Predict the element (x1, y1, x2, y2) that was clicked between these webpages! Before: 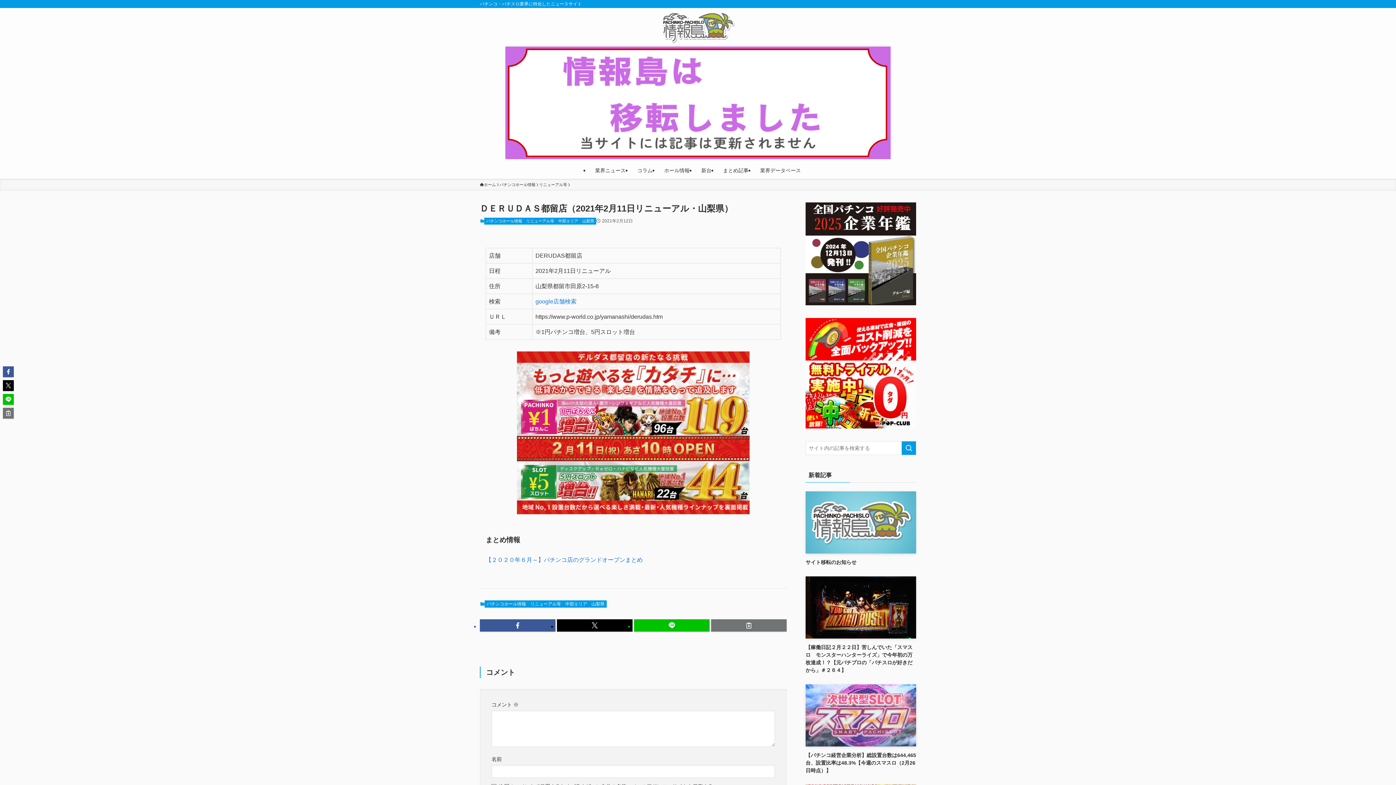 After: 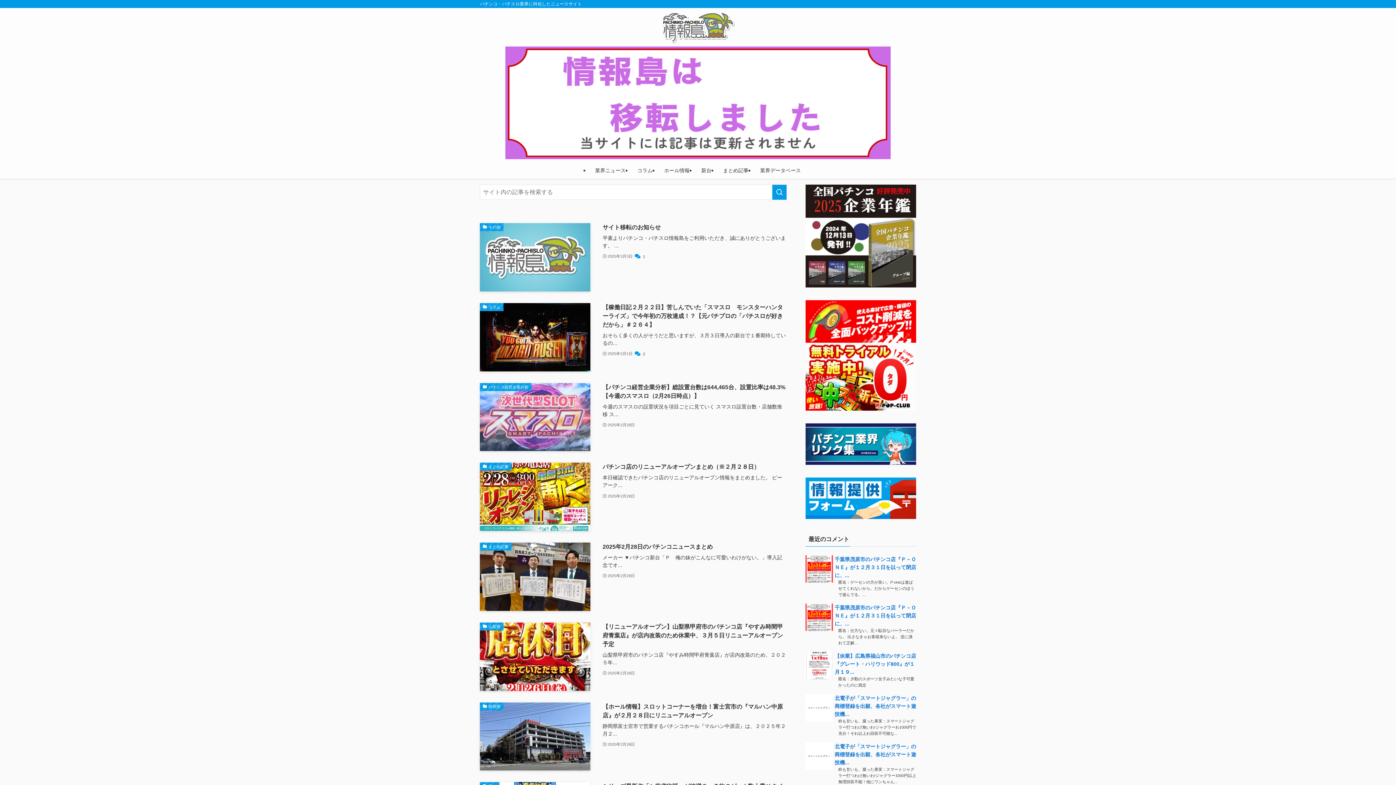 Action: bbox: (0, 10, 1396, 43)